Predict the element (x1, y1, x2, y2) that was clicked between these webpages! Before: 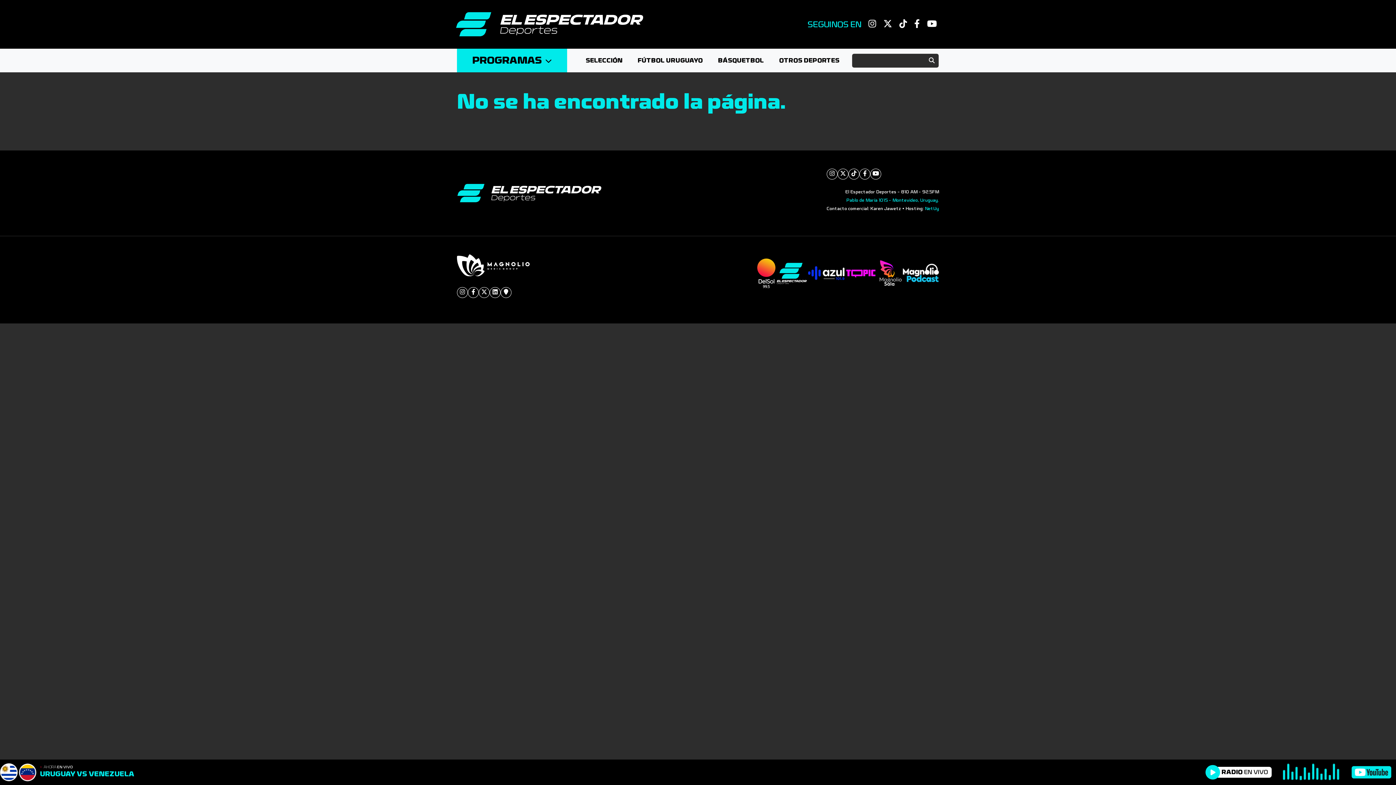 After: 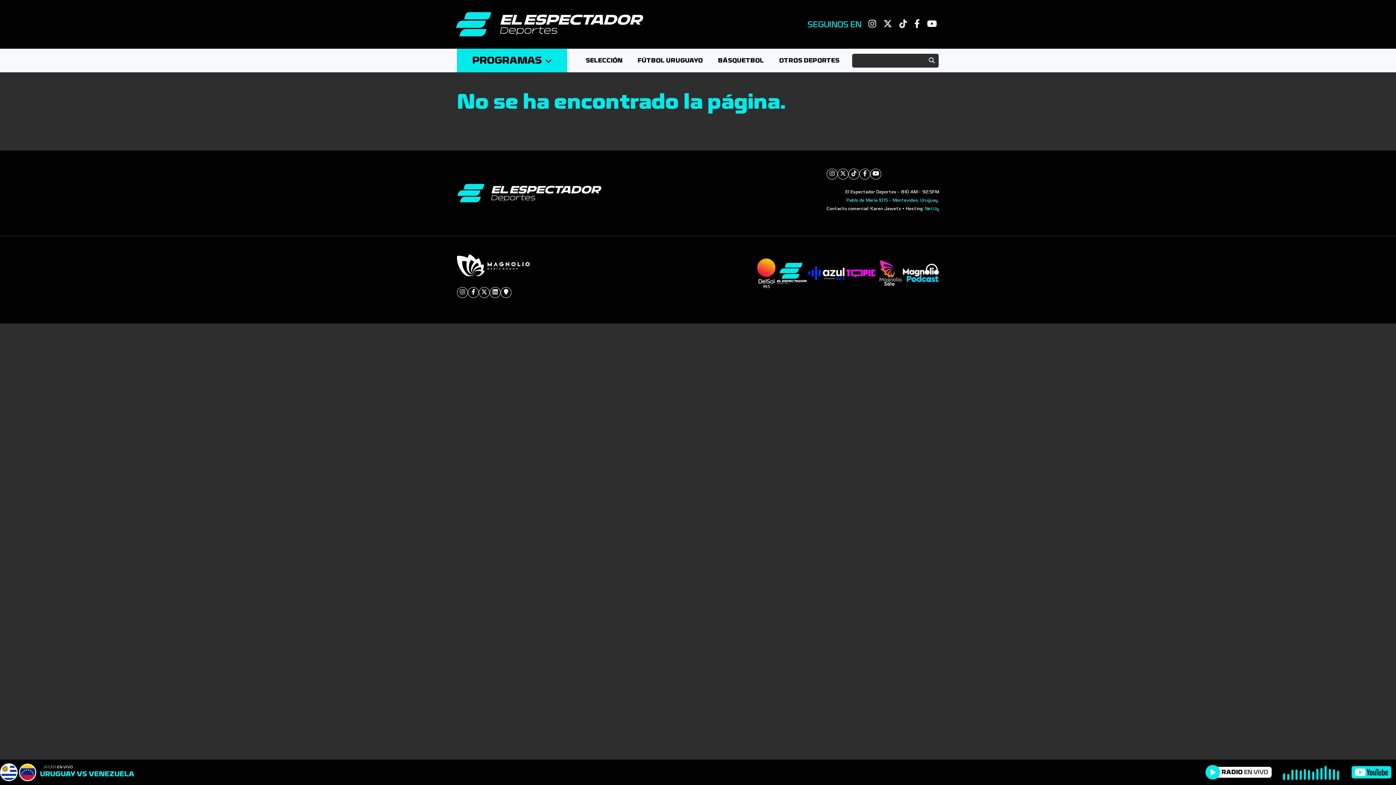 Action: bbox: (1350, 765, 1392, 780)